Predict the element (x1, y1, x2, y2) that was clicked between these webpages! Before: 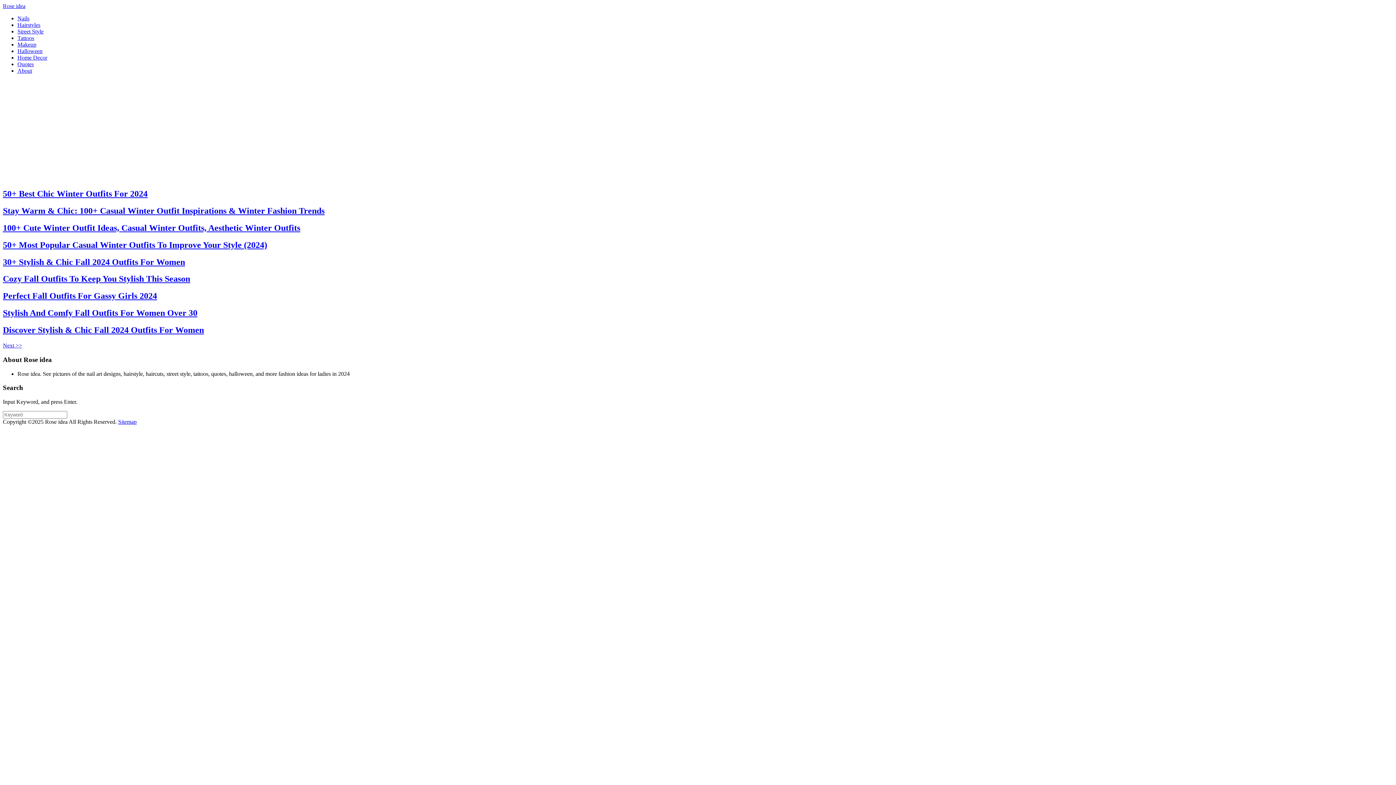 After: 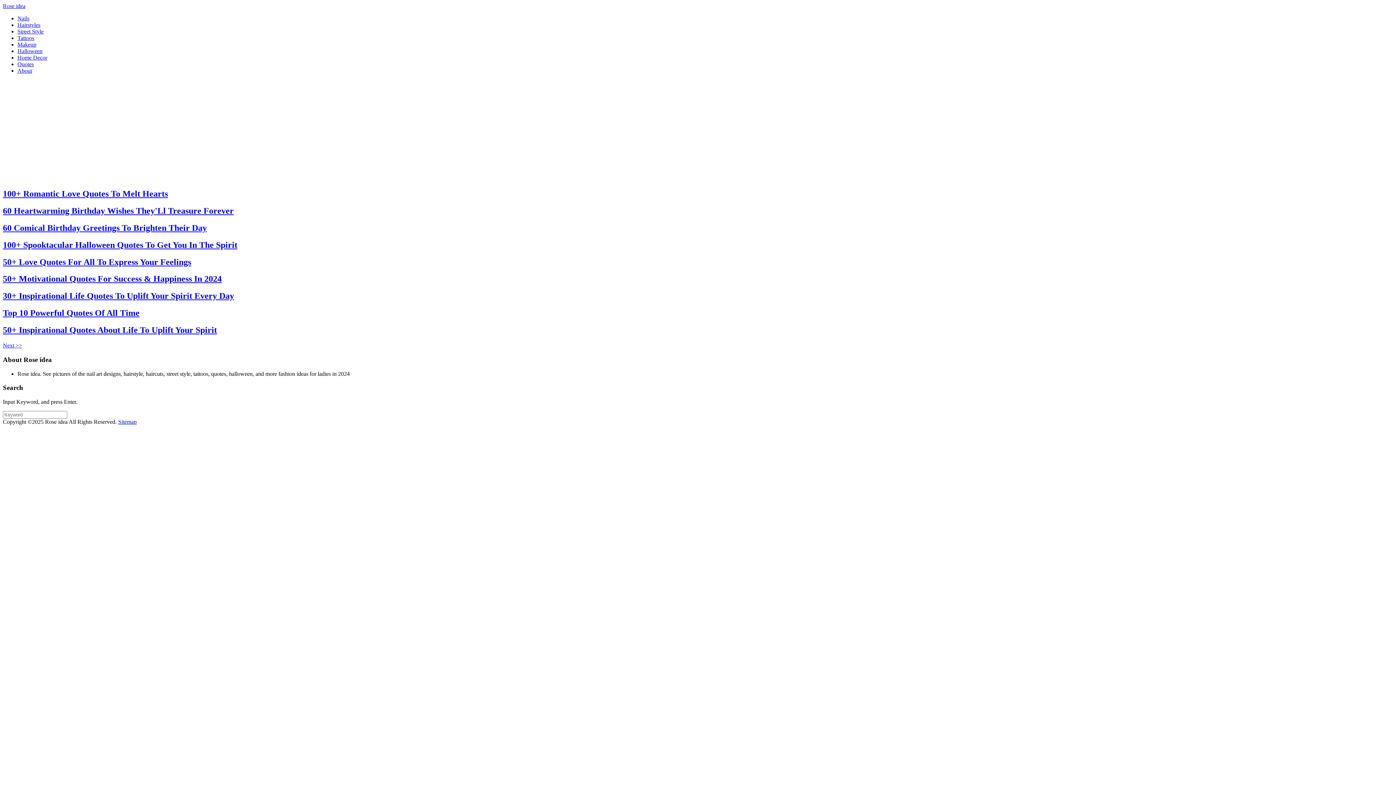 Action: bbox: (17, 61, 33, 67) label: Quotes